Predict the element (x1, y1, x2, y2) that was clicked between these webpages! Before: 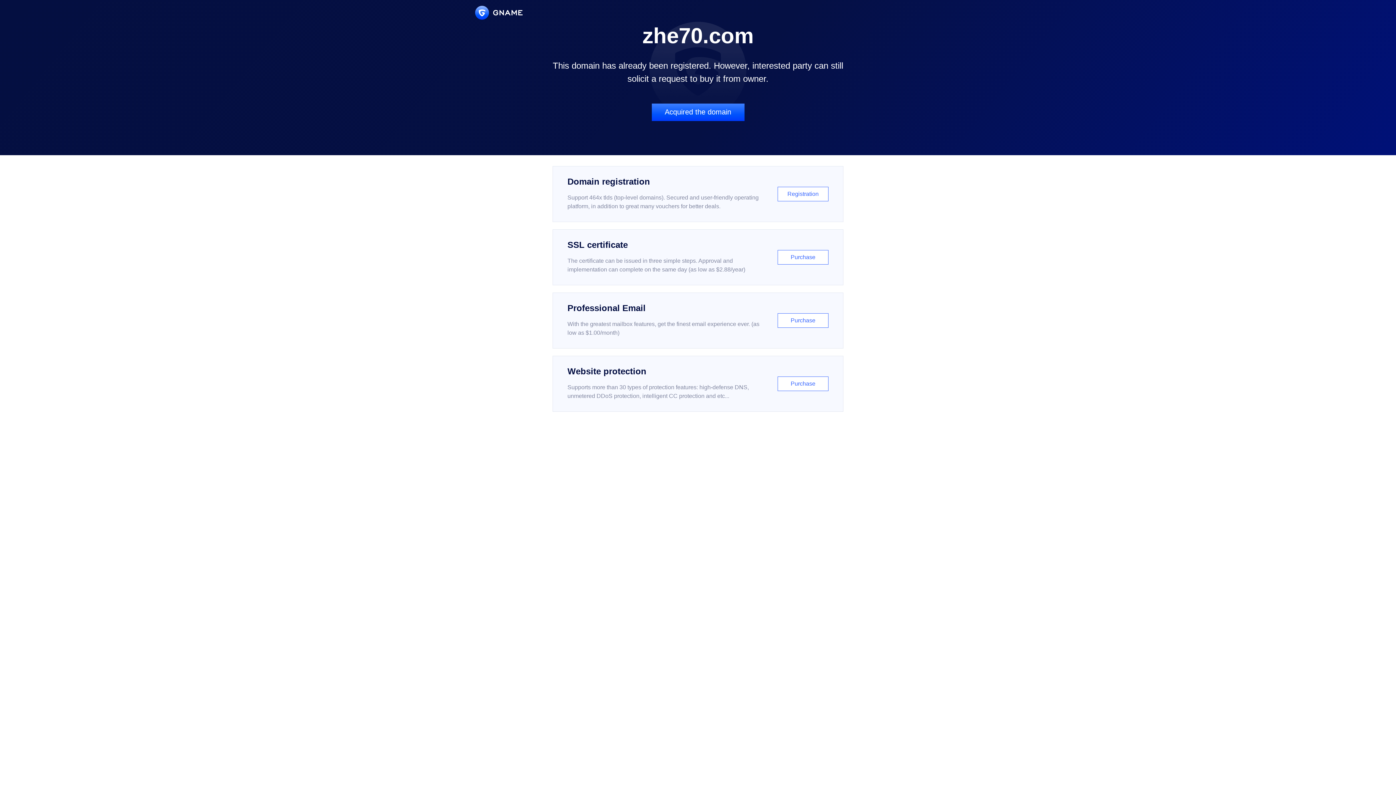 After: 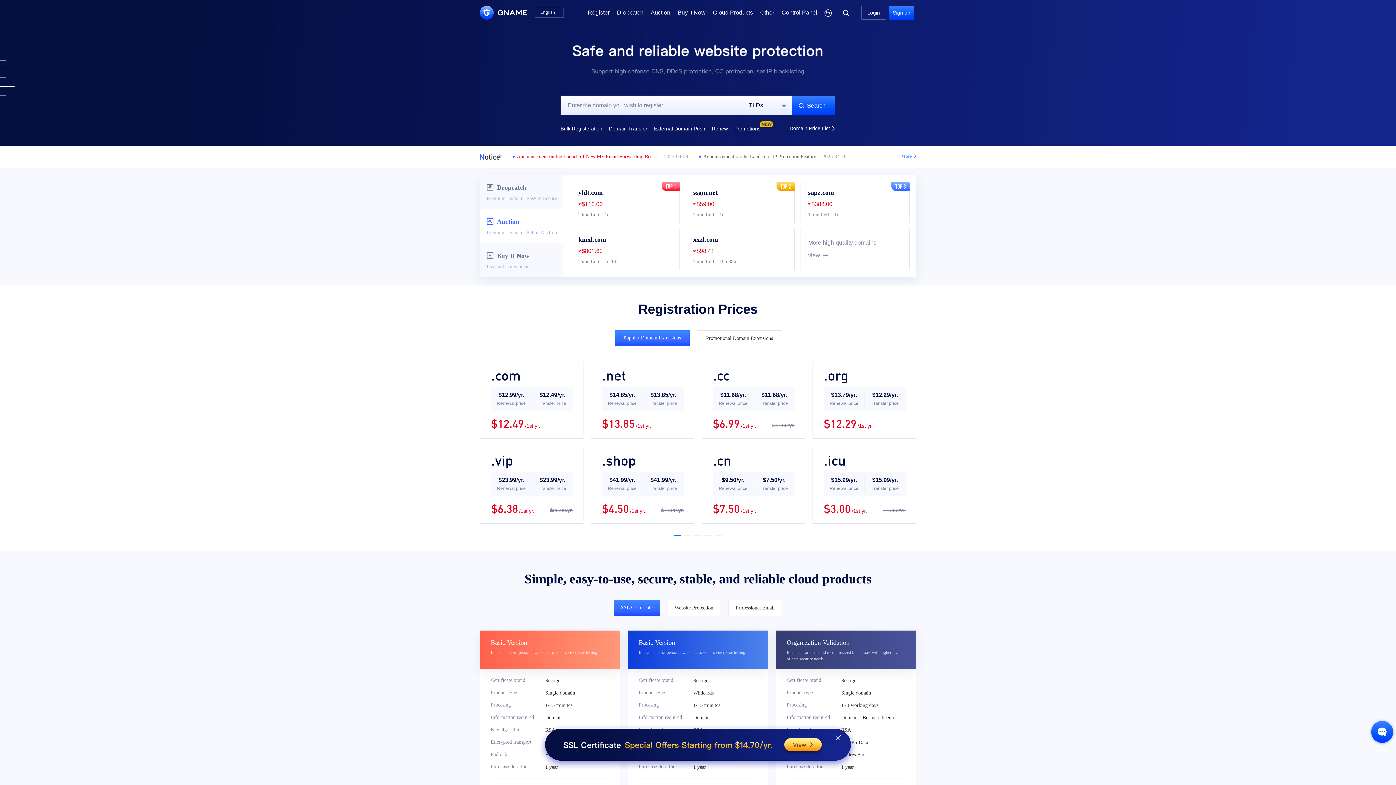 Action: bbox: (475, 5, 522, 19)